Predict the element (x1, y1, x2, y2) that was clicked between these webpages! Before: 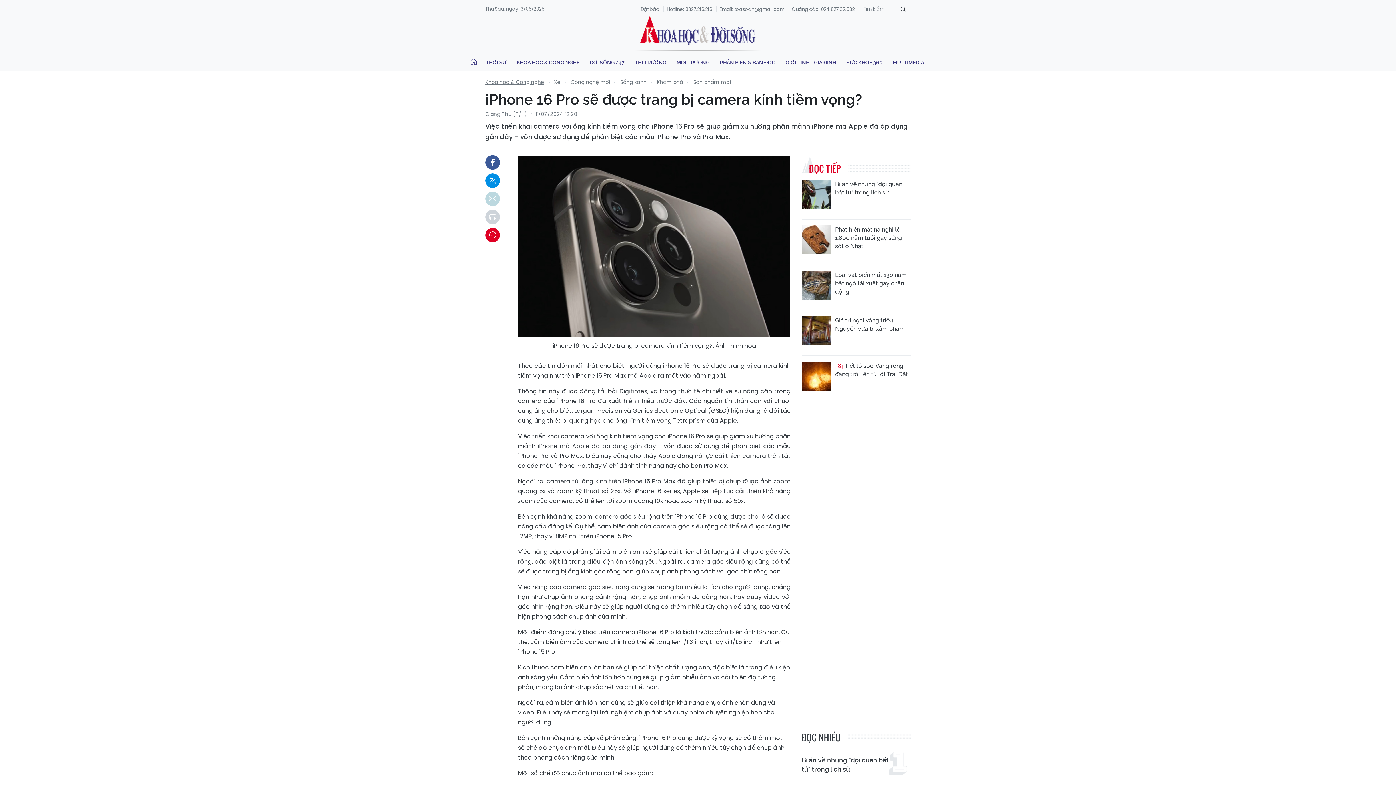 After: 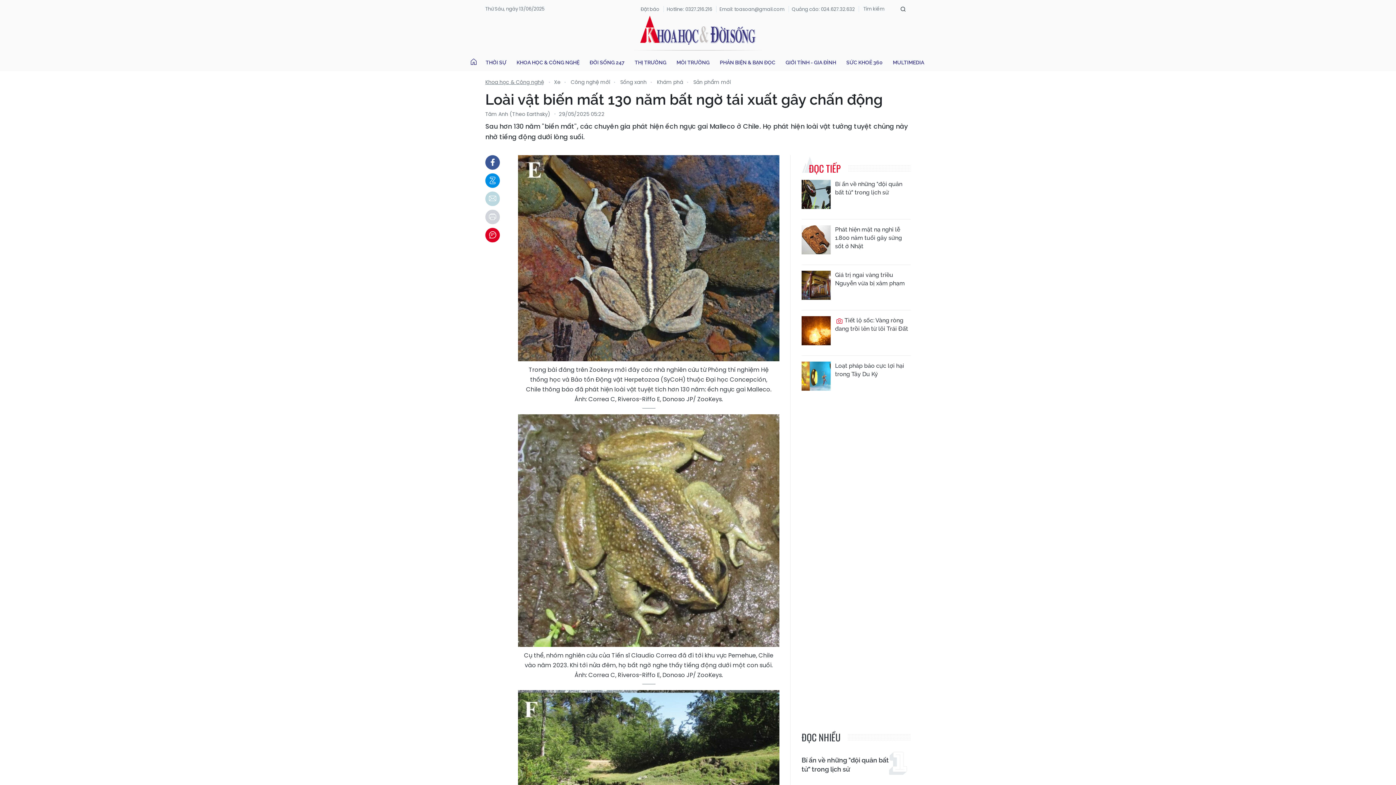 Action: bbox: (801, 270, 830, 300)